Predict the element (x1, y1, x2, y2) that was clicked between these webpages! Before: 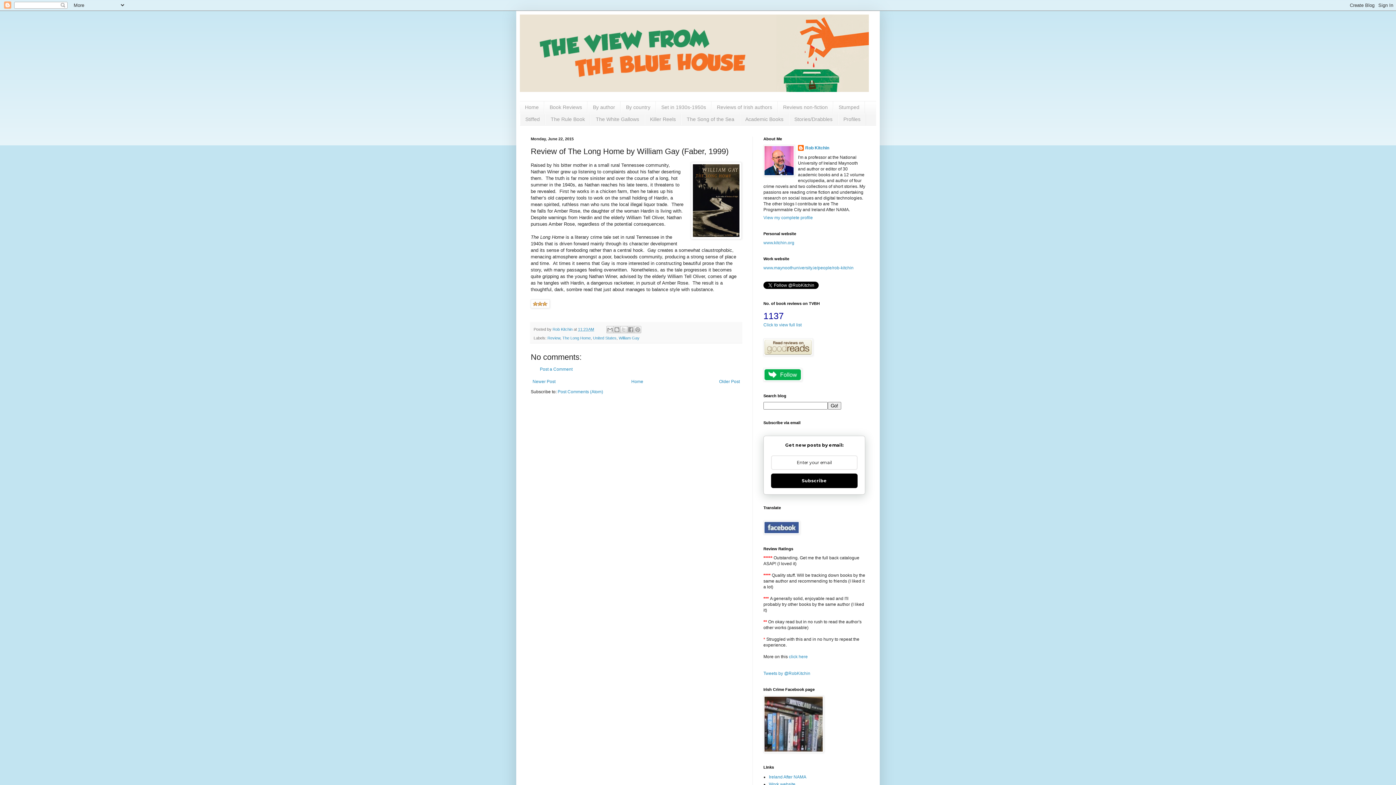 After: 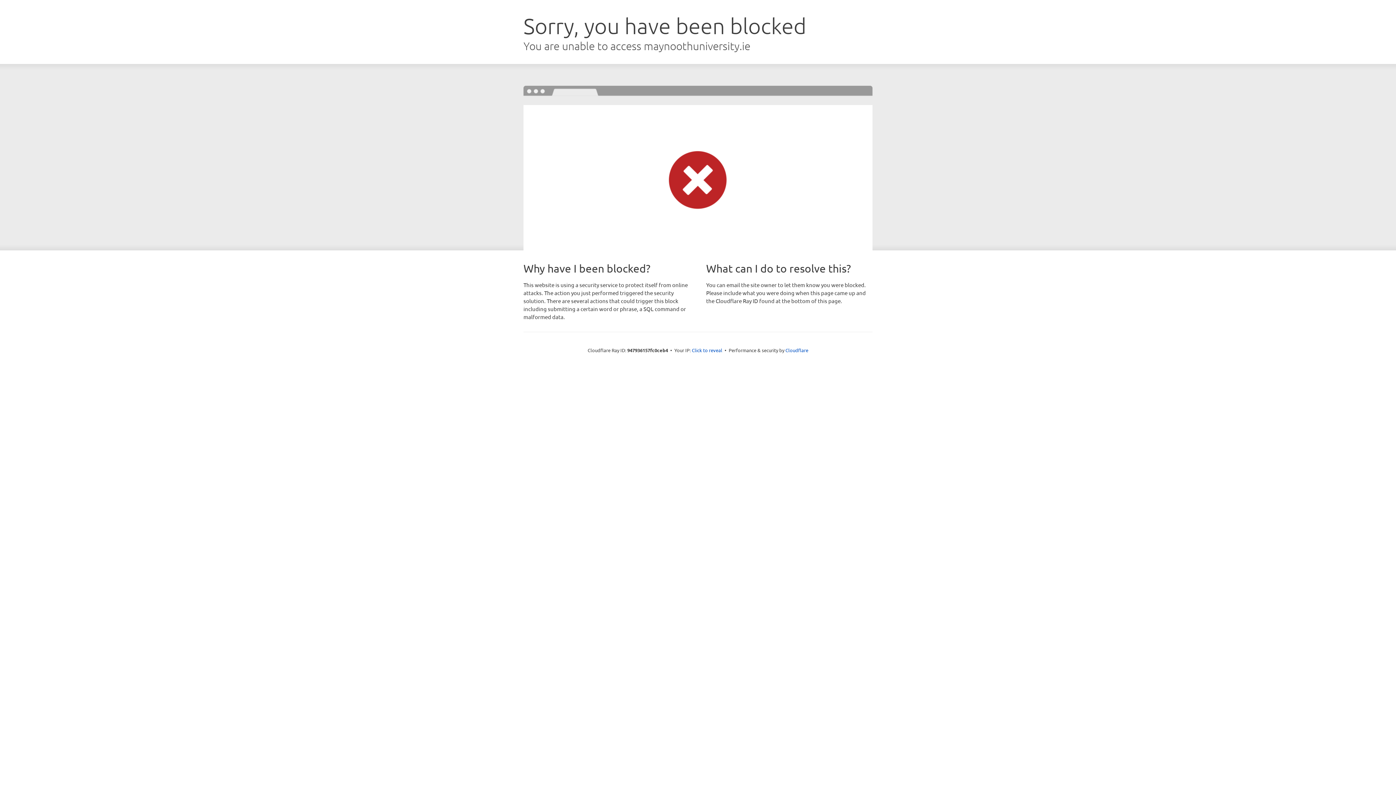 Action: label: www.maynoothuniversity.ie/people/rob-kitchin bbox: (763, 265, 853, 270)